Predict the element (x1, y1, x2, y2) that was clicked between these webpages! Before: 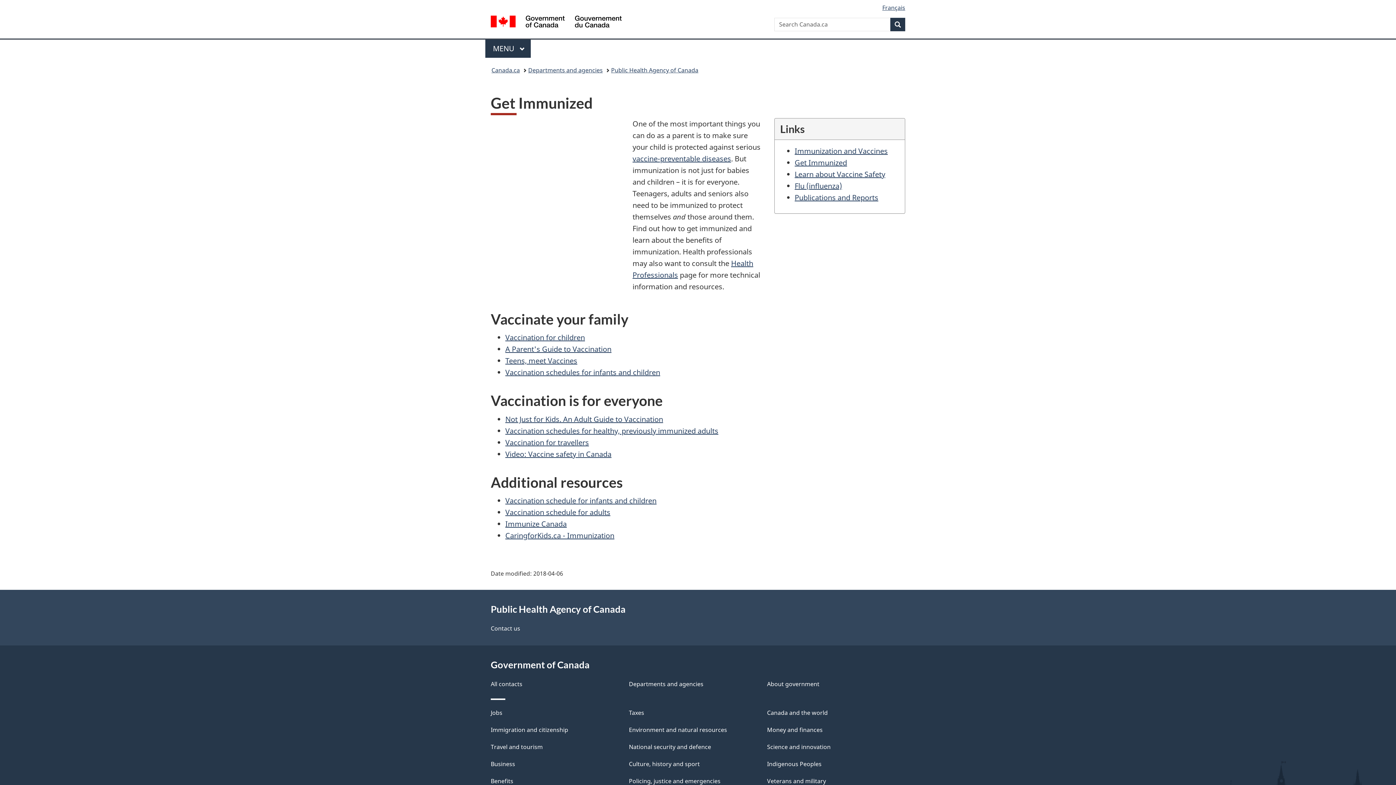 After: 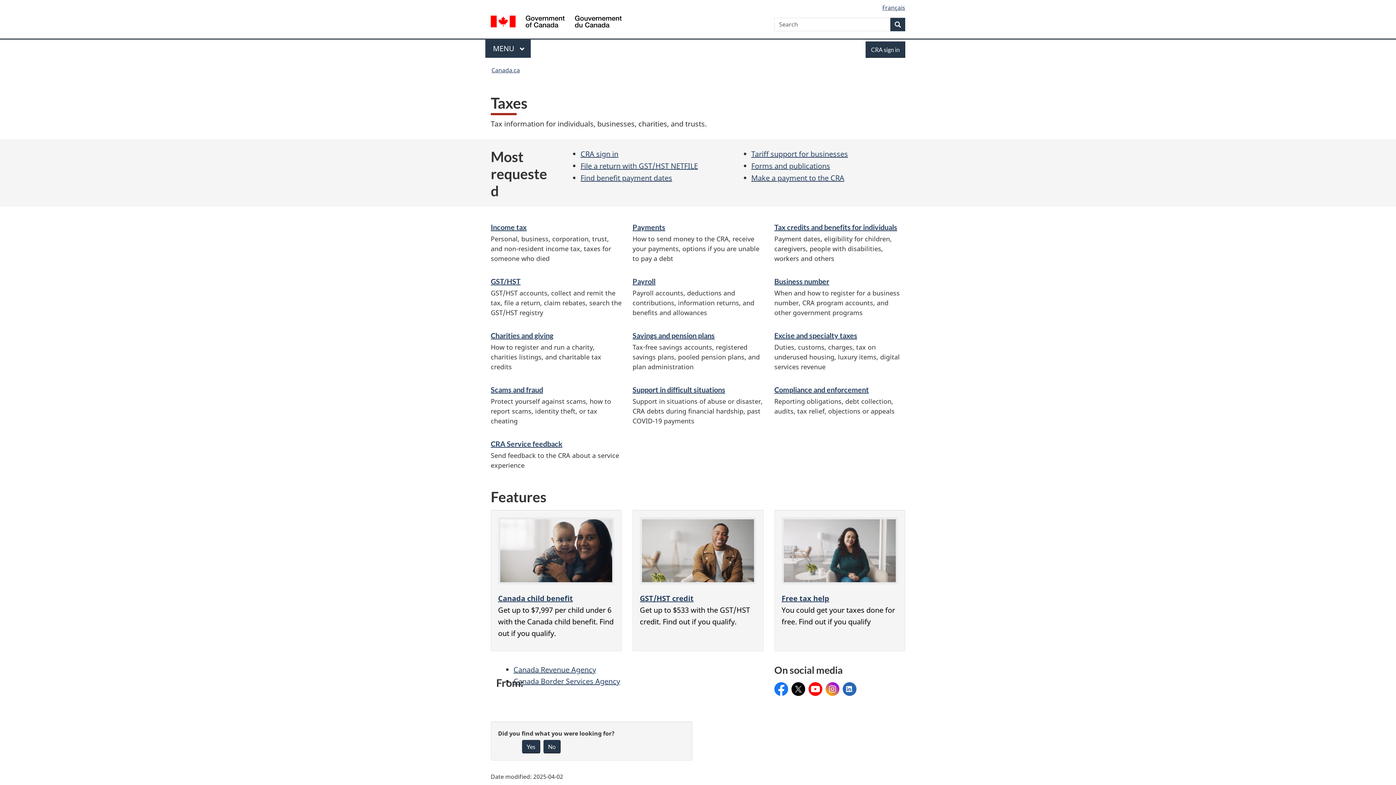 Action: bbox: (629, 709, 644, 717) label: Taxes